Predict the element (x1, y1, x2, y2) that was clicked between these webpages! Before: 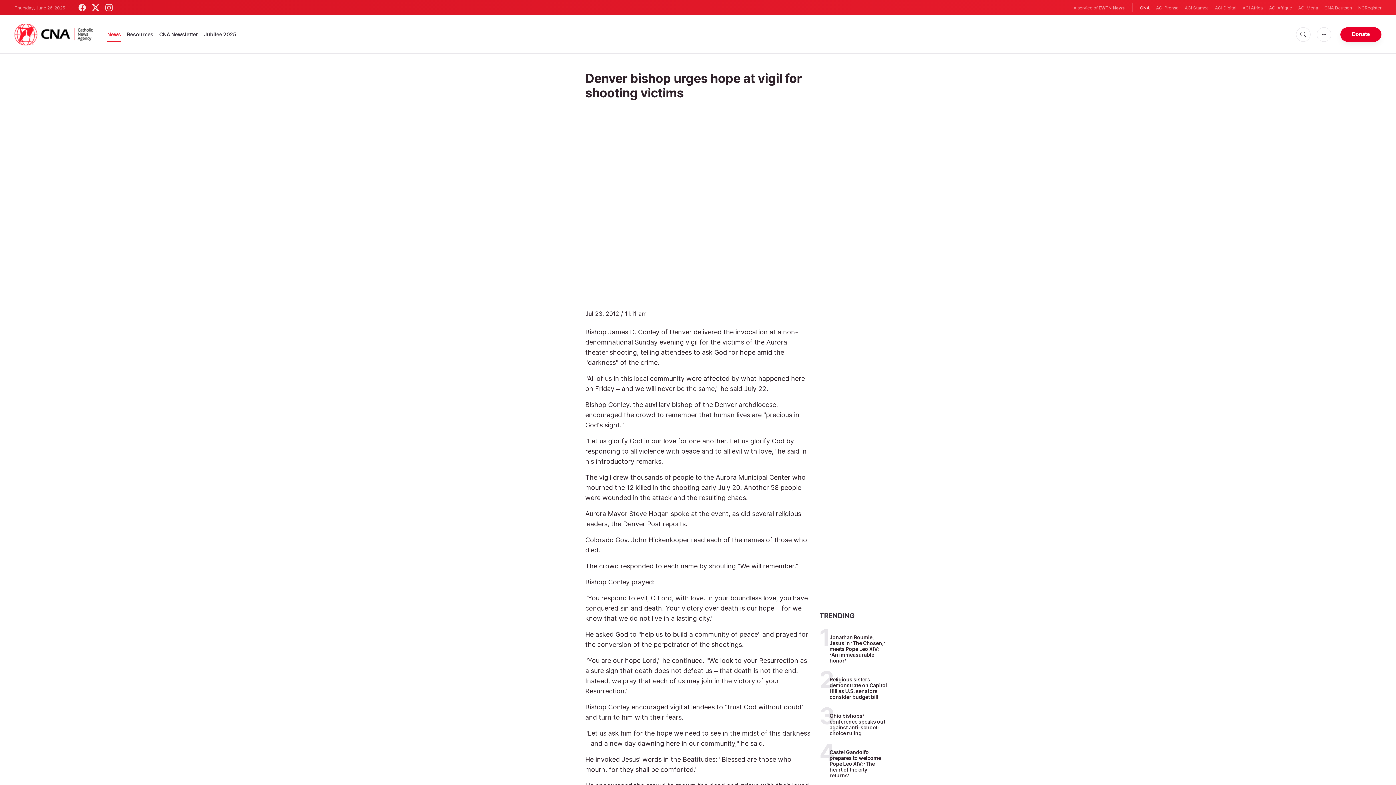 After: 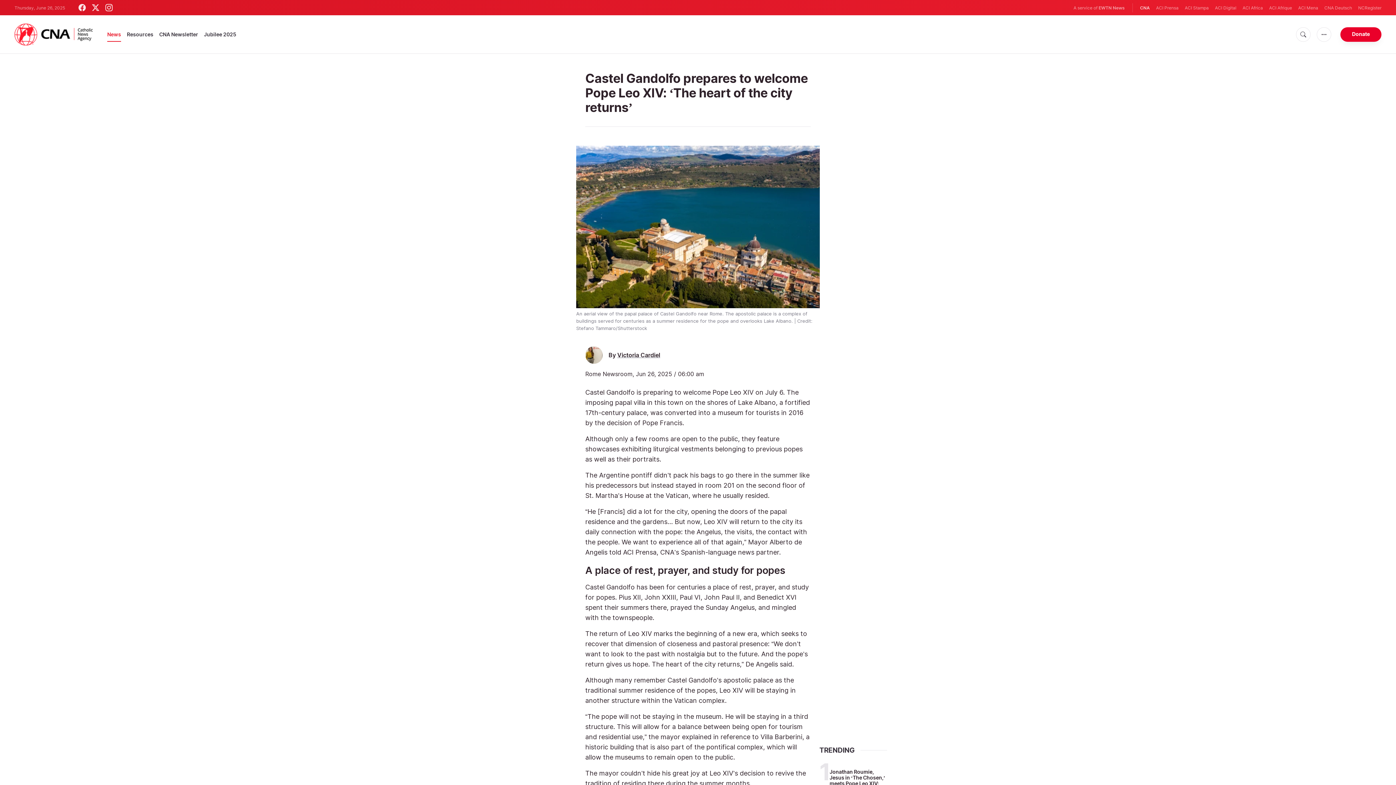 Action: label: Castel Gandolfo prepares to welcome Pope Leo XIV: ‘The heart of the city returns’ bbox: (829, 749, 881, 778)